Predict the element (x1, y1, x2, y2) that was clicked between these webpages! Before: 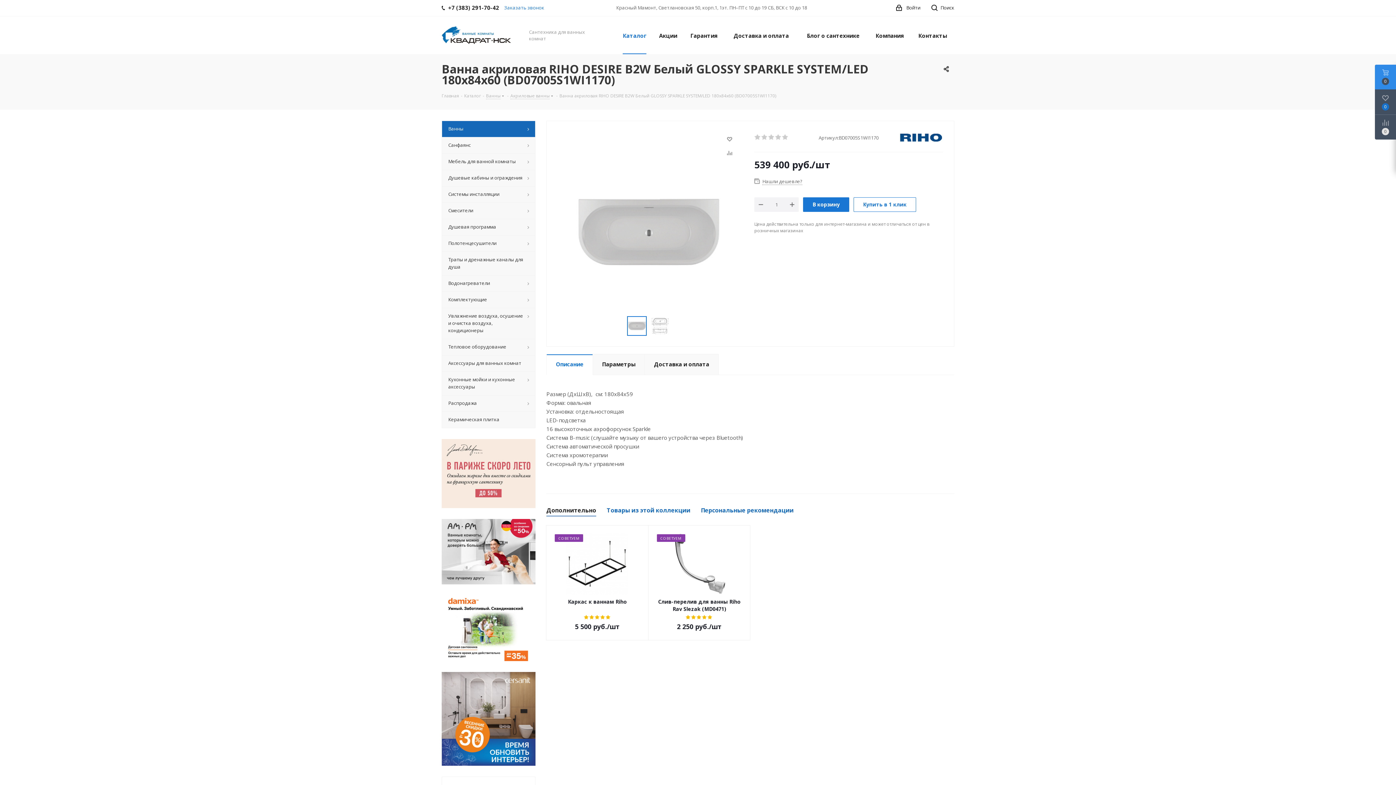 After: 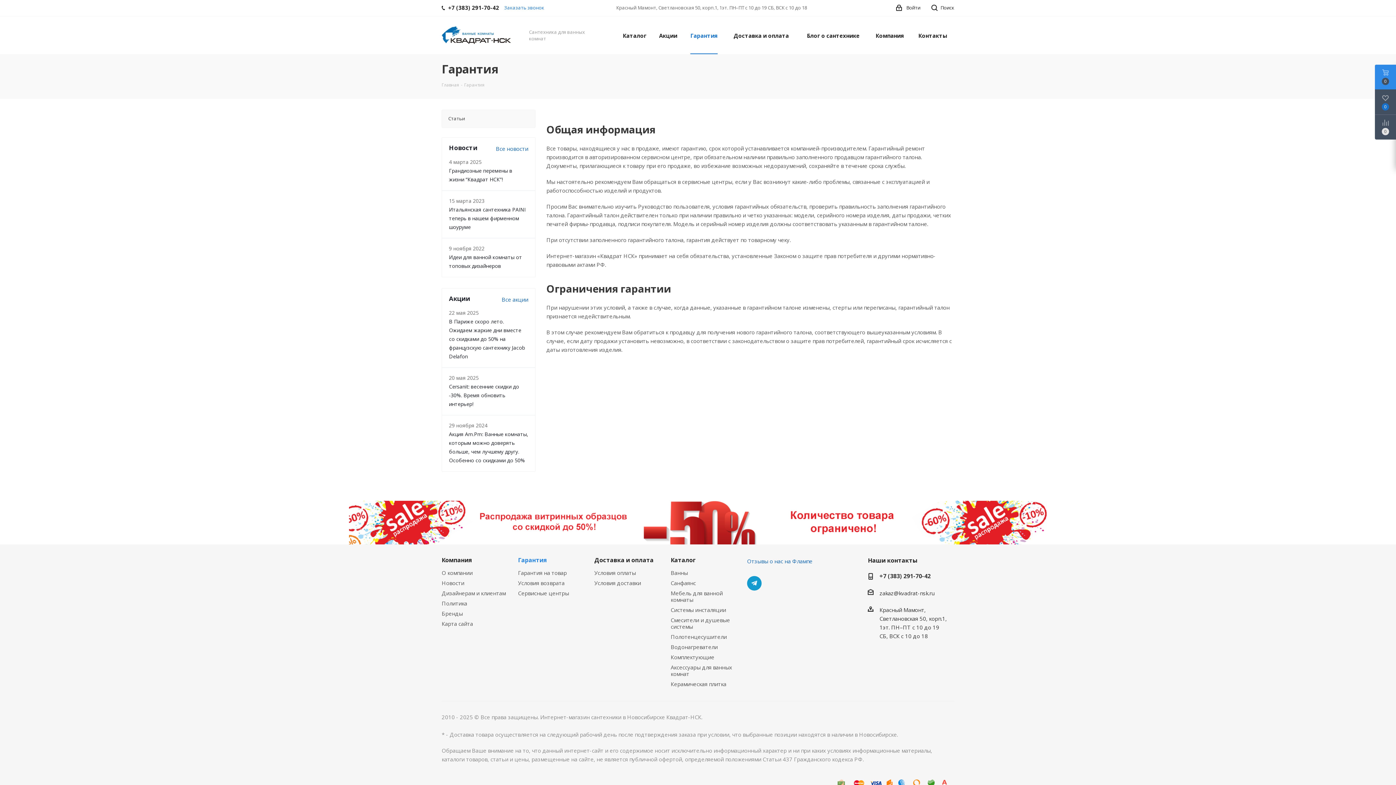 Action: label: Гарантия bbox: (686, 16, 722, 54)